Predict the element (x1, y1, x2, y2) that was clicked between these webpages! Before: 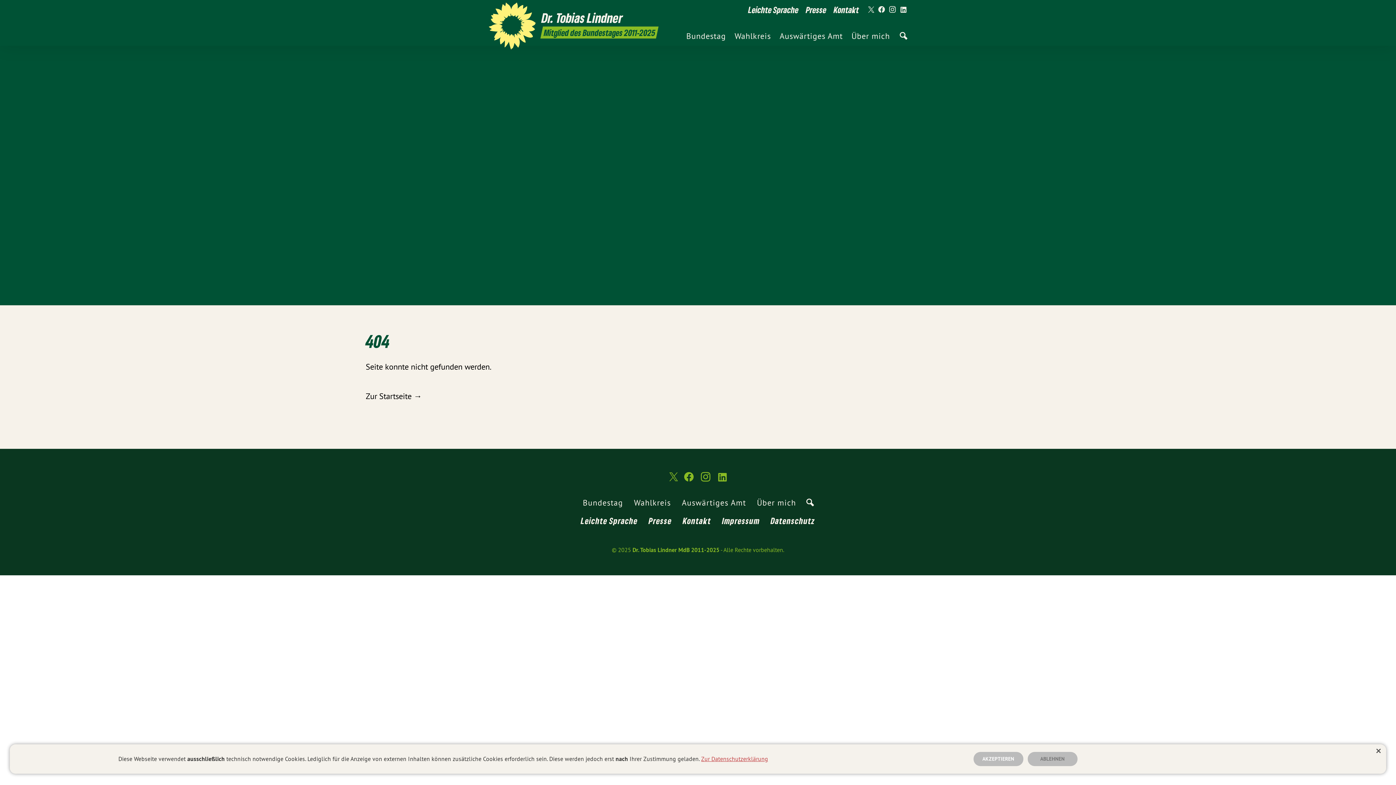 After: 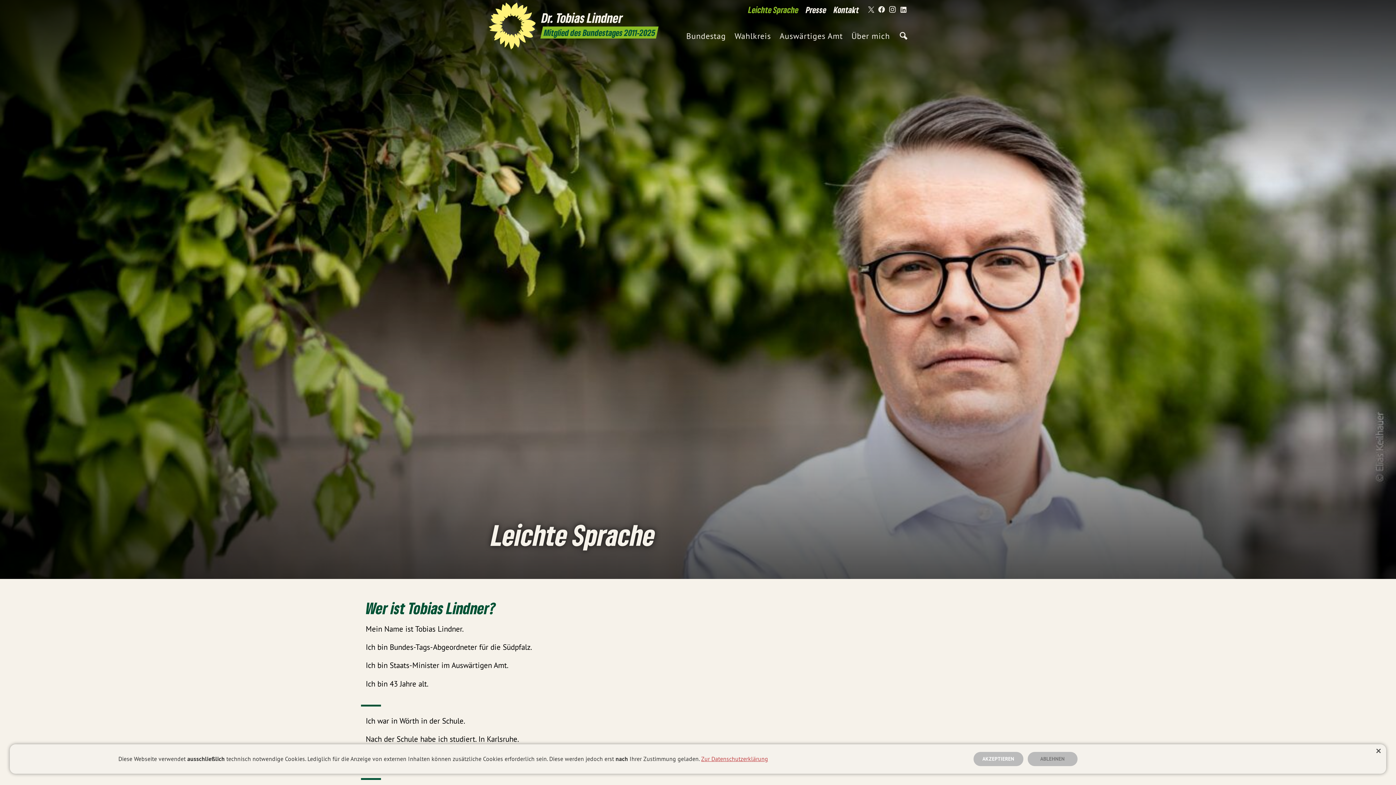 Action: label: Leichte Sprache bbox: (578, 513, 640, 531)